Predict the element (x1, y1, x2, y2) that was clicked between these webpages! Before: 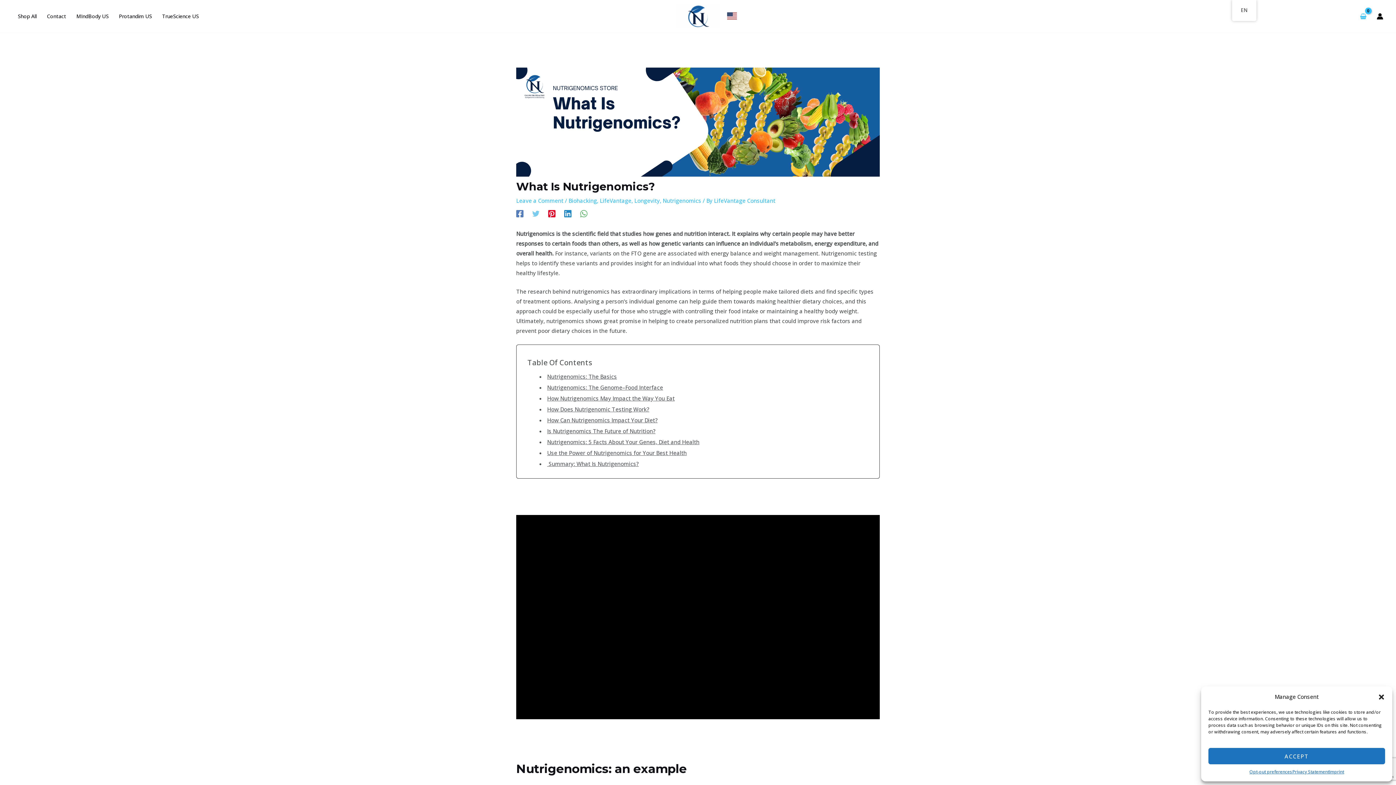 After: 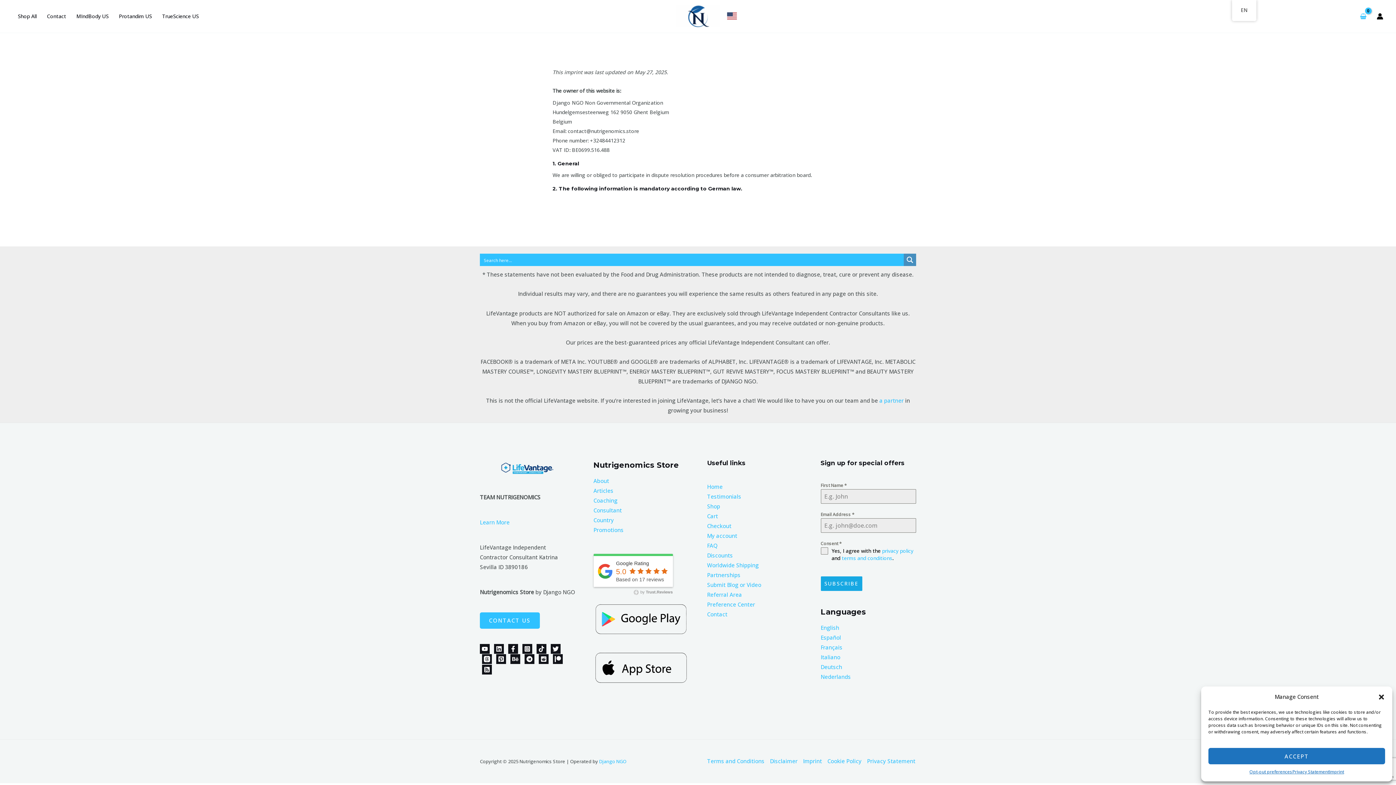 Action: bbox: (1329, 768, 1344, 776) label: Imprint